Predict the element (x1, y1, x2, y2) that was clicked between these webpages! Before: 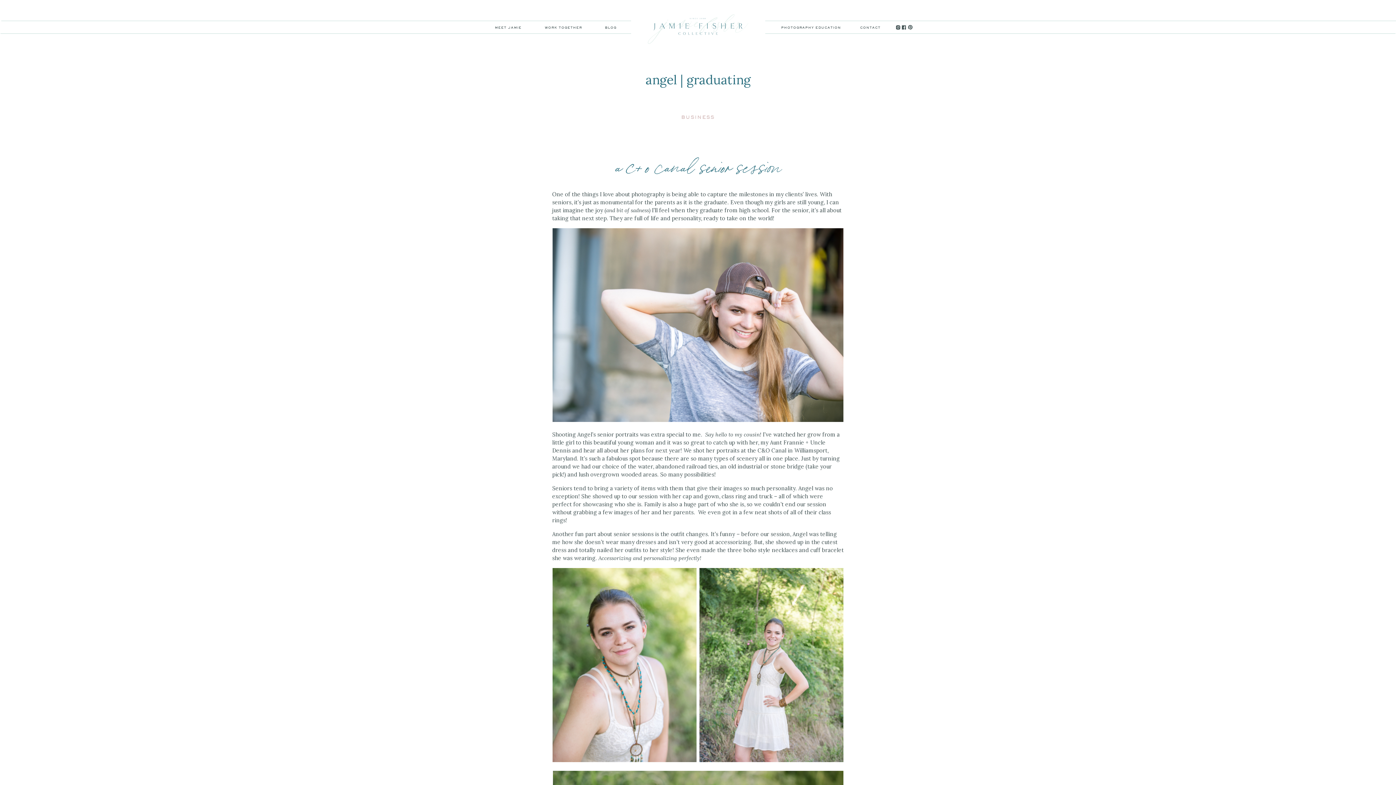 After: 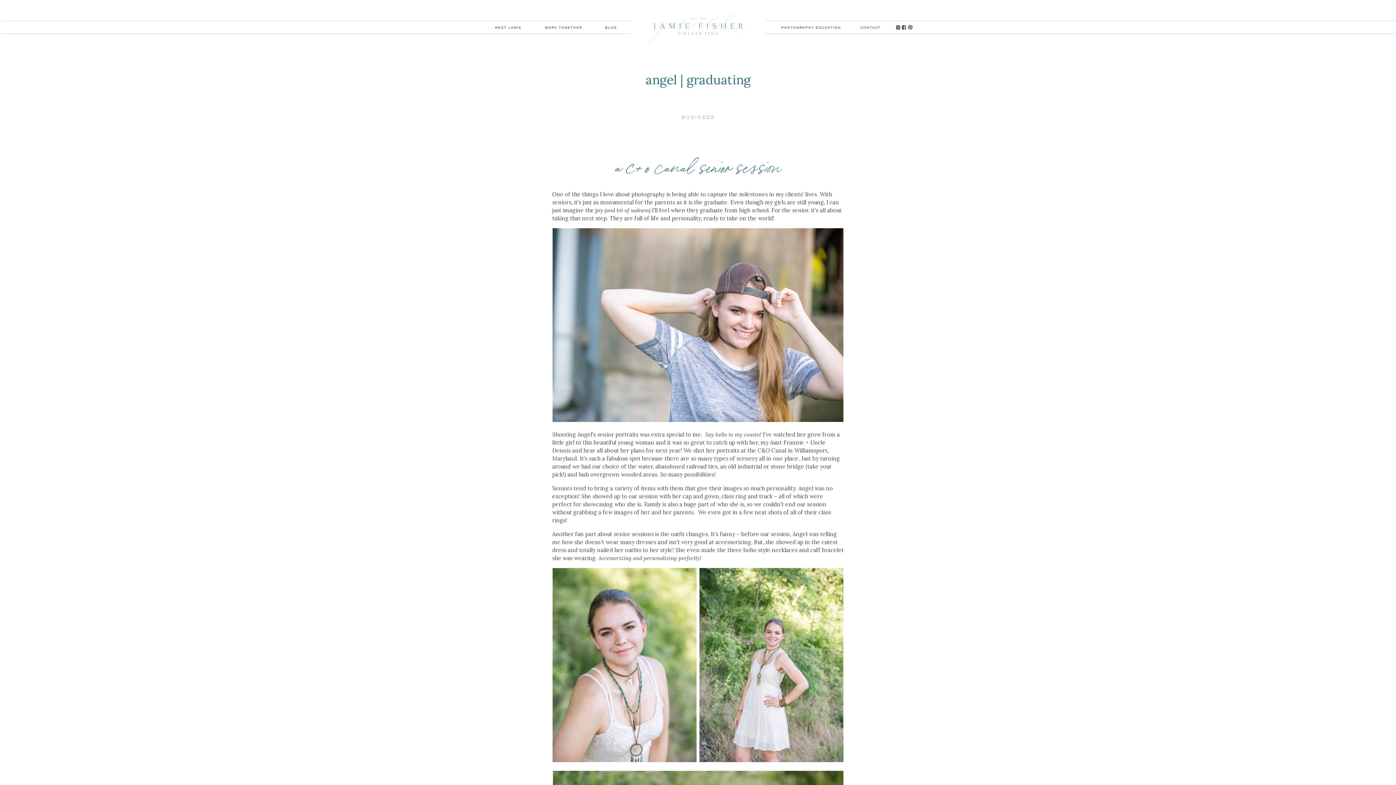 Action: bbox: (908, 24, 913, 29)